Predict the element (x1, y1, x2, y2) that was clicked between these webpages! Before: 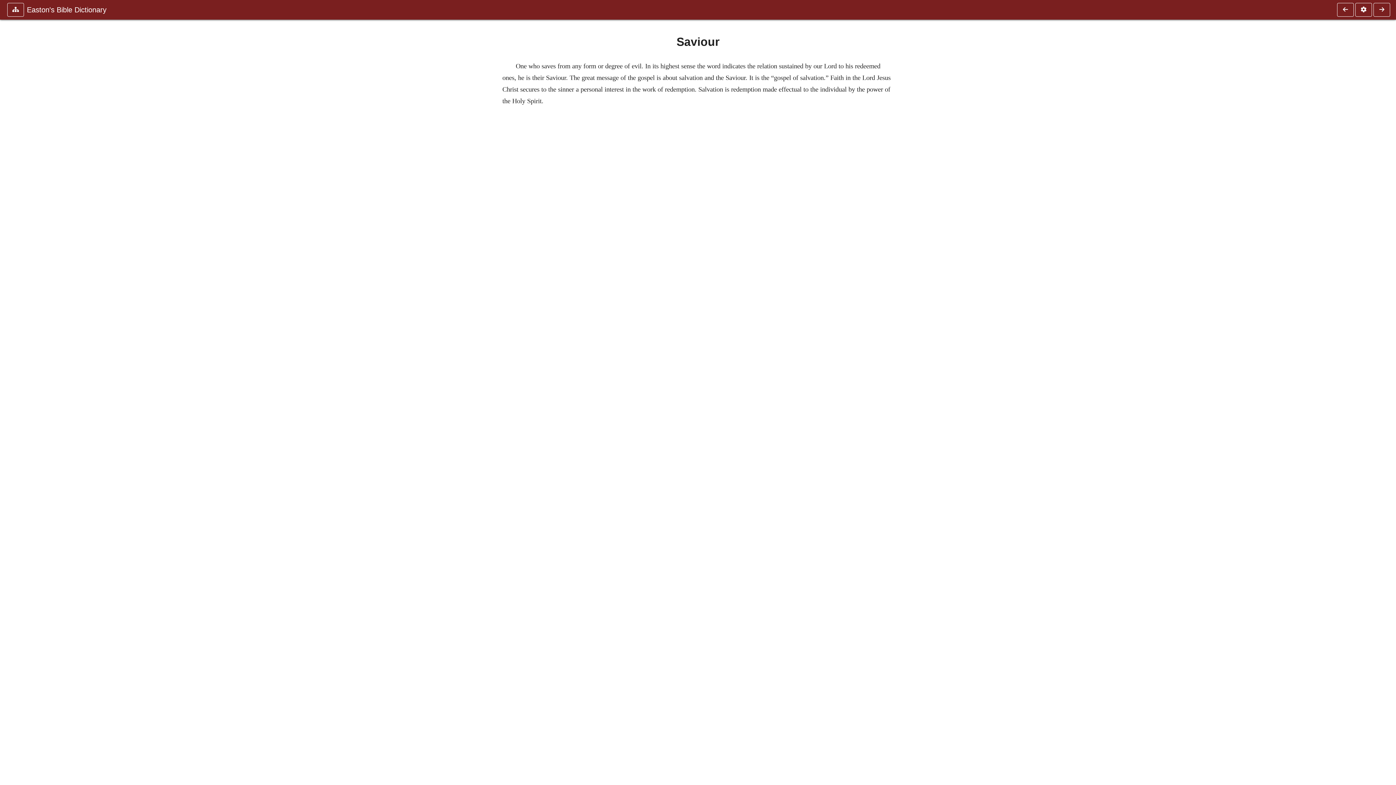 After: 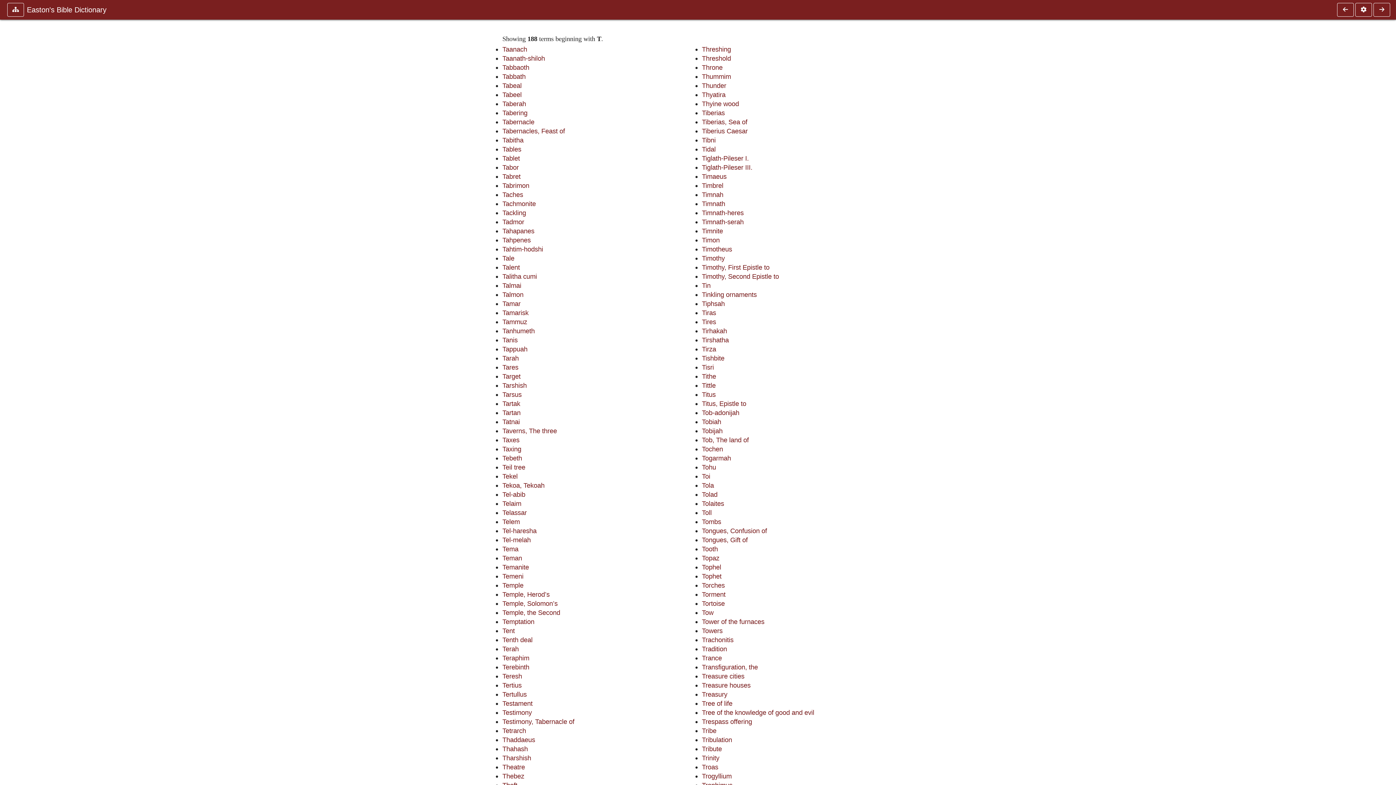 Action: bbox: (1373, 2, 1390, 16)